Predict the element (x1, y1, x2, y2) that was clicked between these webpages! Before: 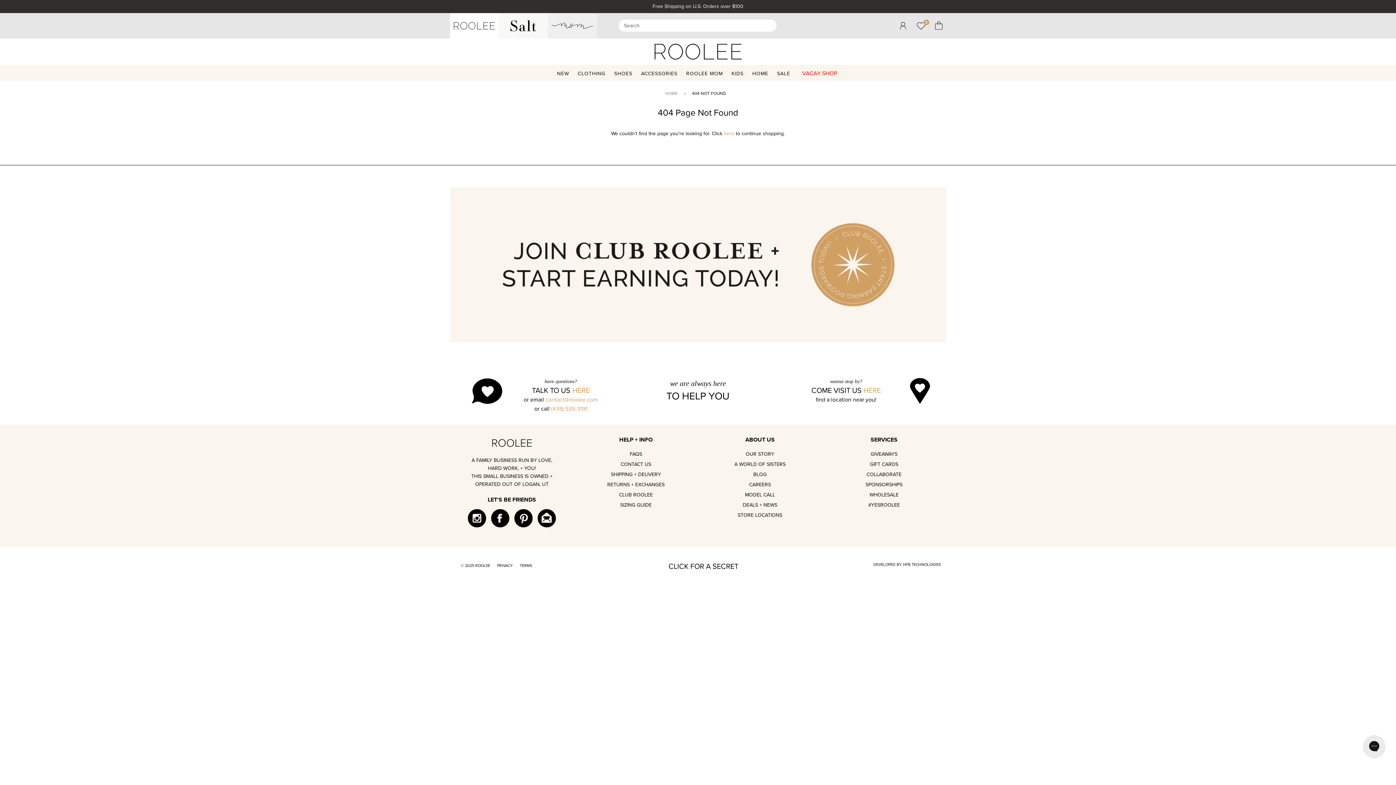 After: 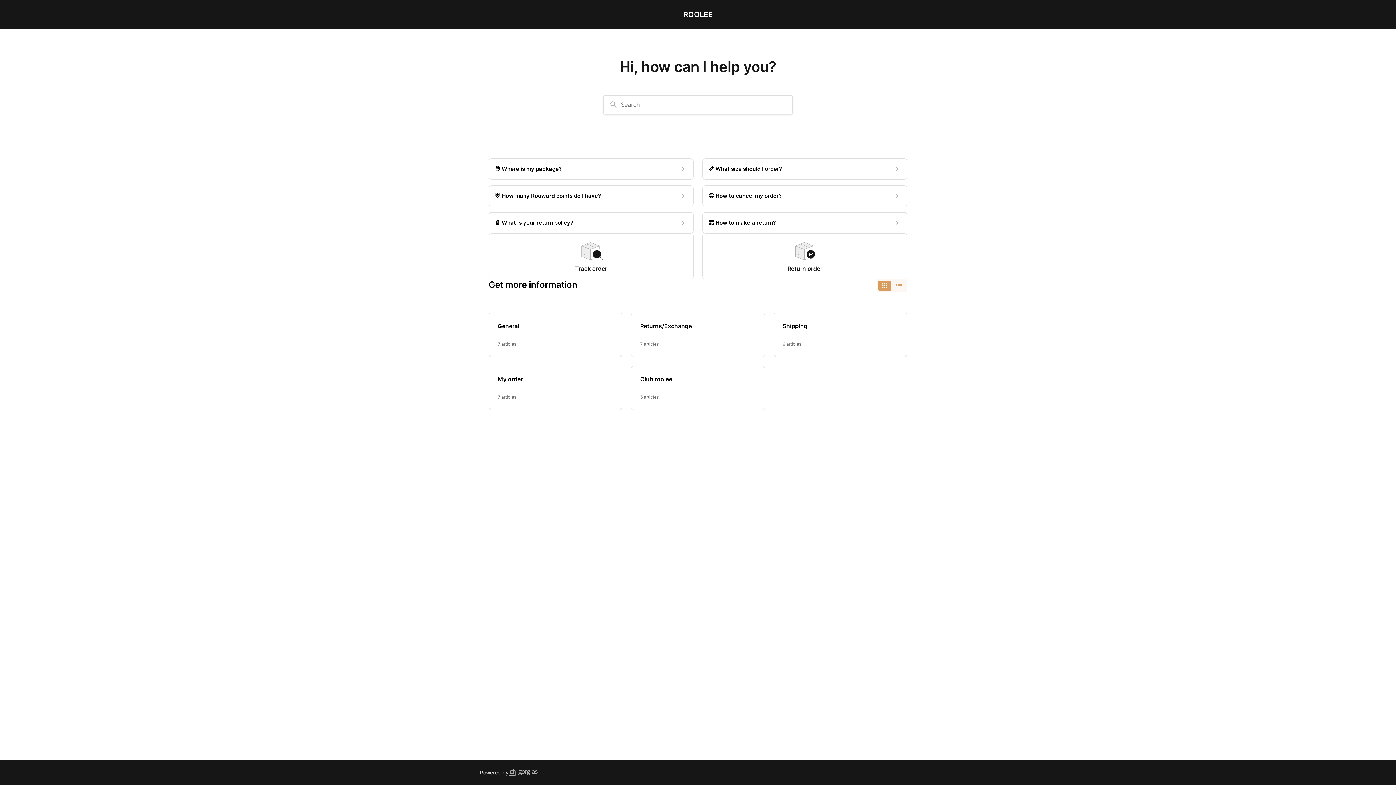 Action: label: FAQS bbox: (629, 451, 642, 457)